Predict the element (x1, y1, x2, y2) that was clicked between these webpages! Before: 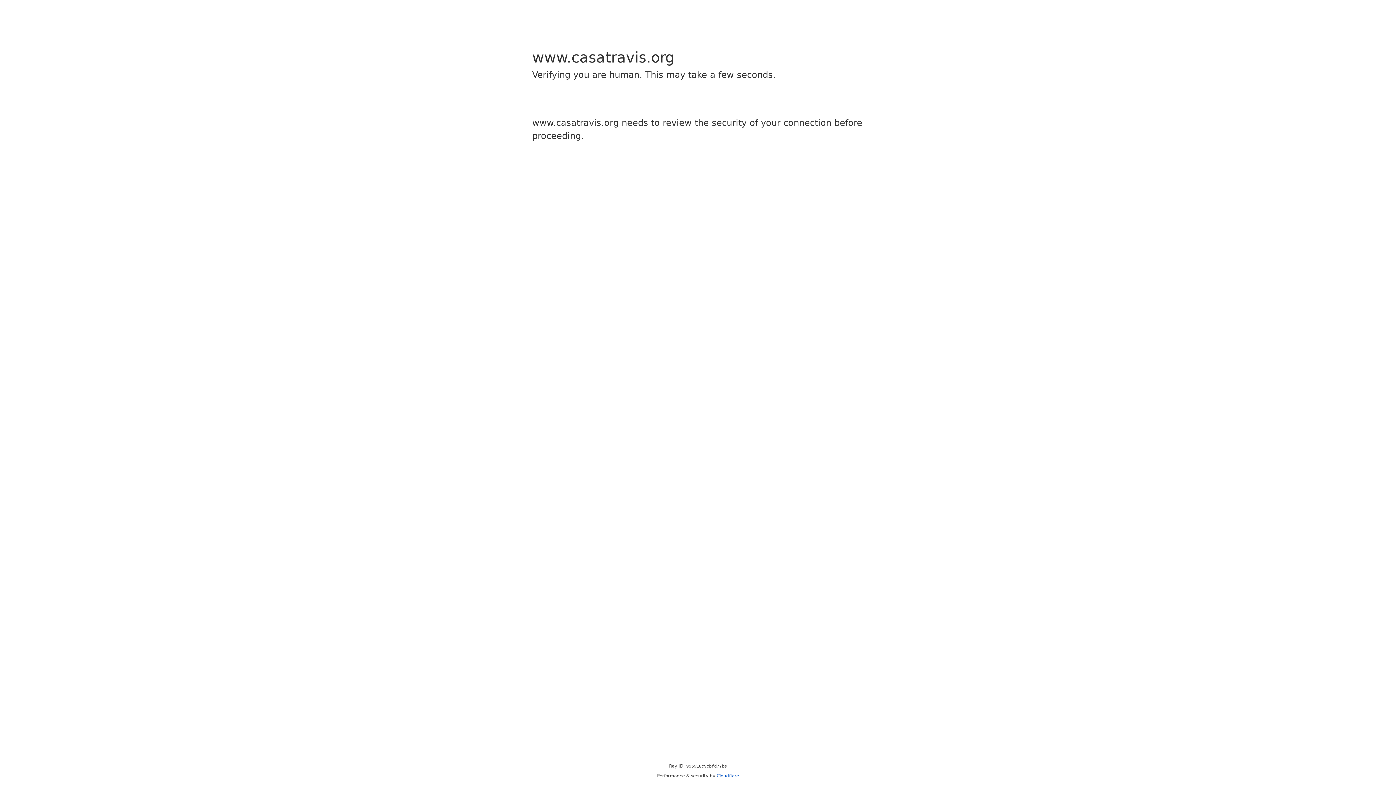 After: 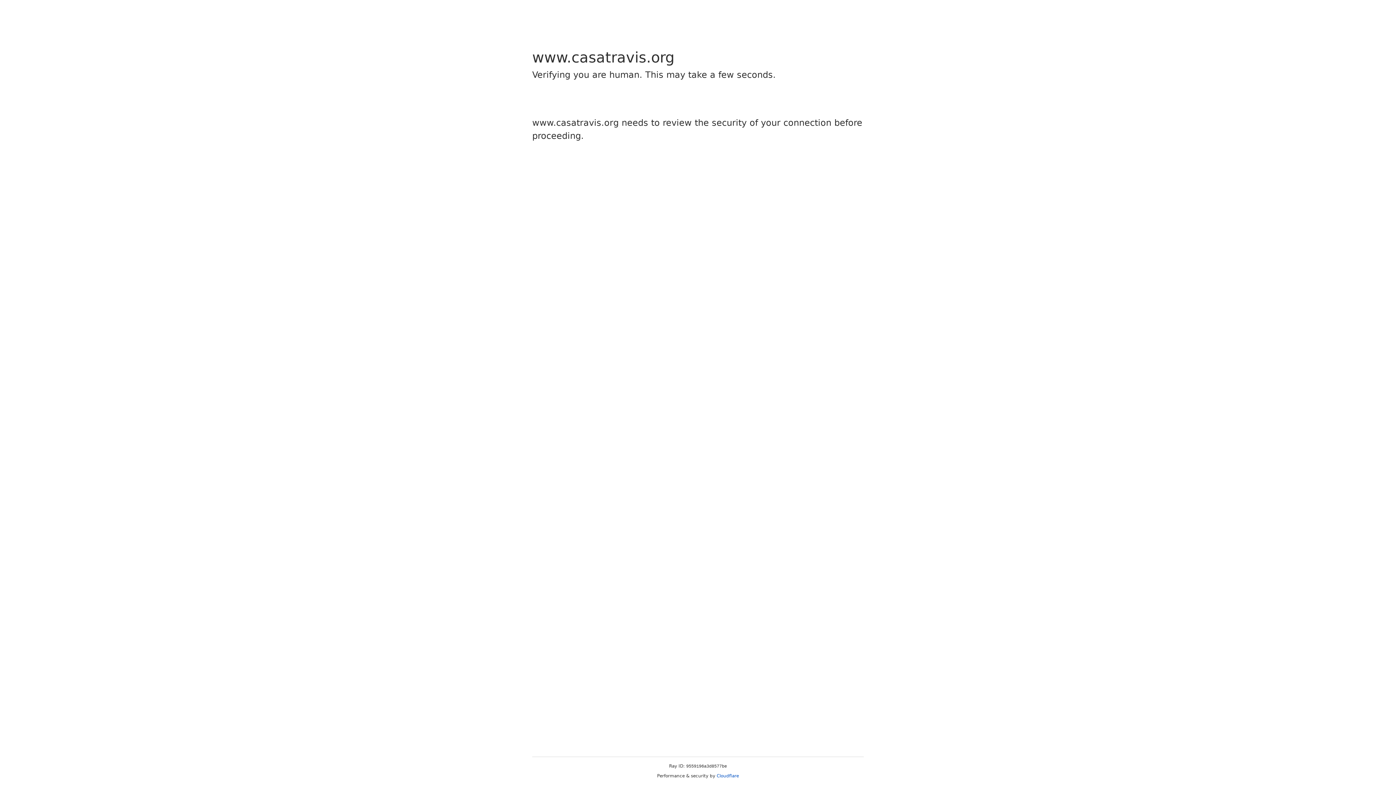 Action: bbox: (716, 773, 739, 778) label: Cloudflare